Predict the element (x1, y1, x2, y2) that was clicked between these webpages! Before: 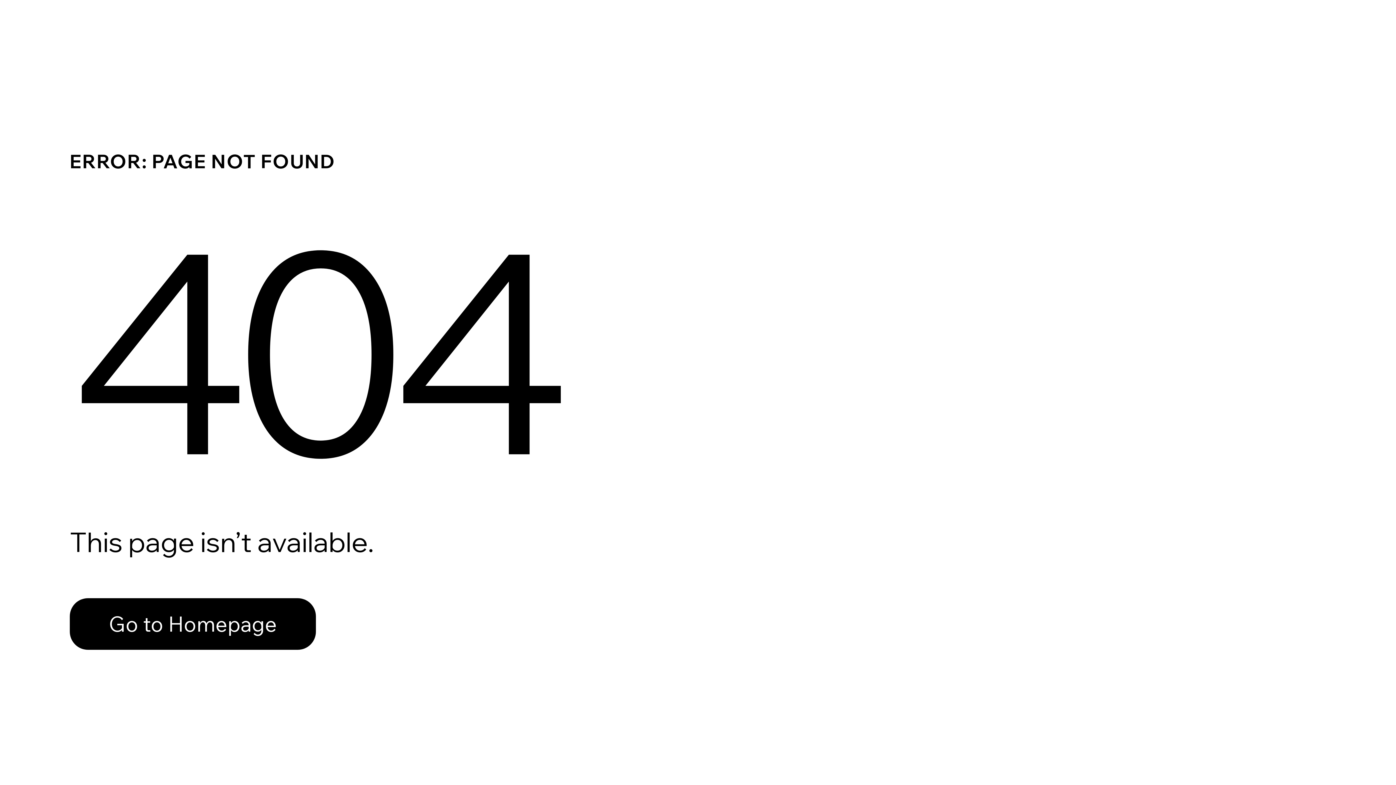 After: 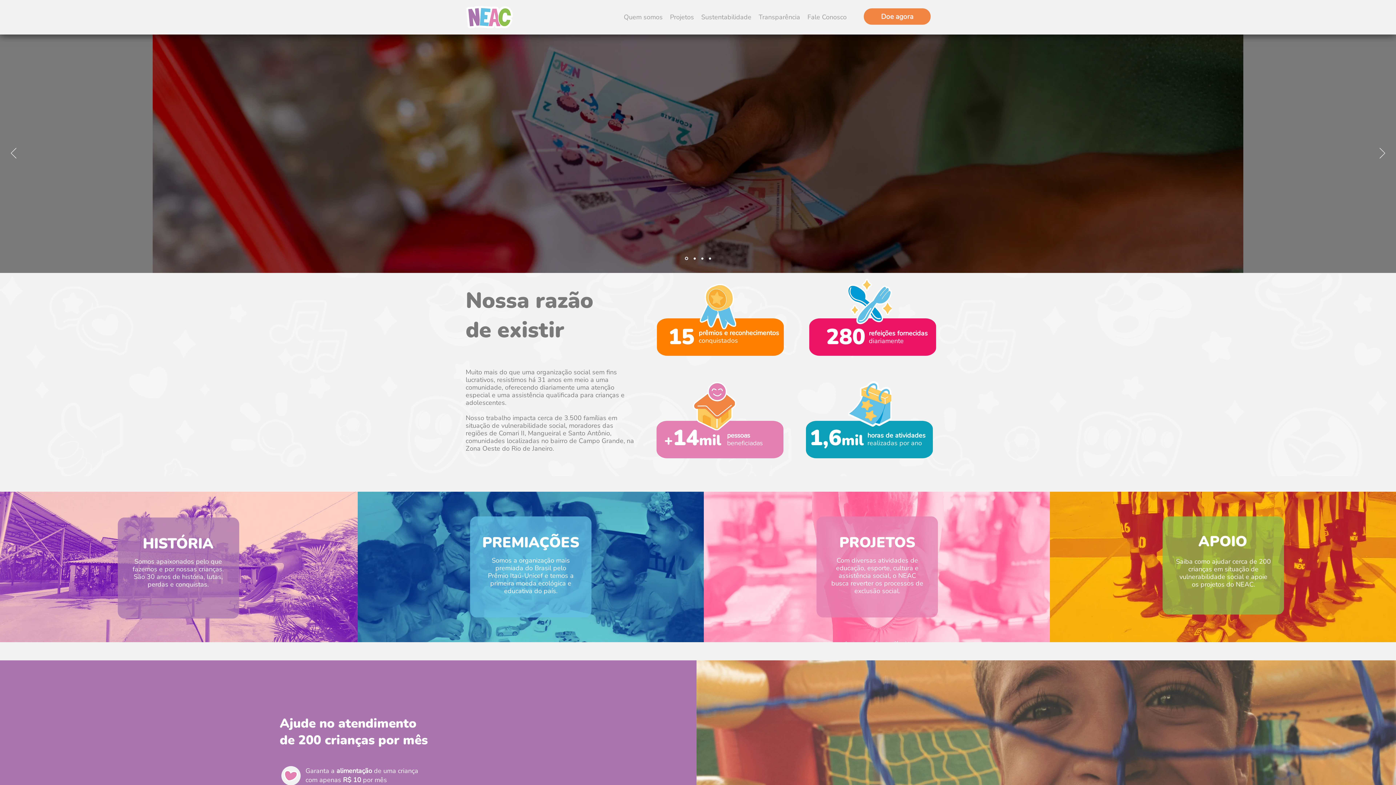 Action: label: Go to Homepage bbox: (69, 598, 316, 650)